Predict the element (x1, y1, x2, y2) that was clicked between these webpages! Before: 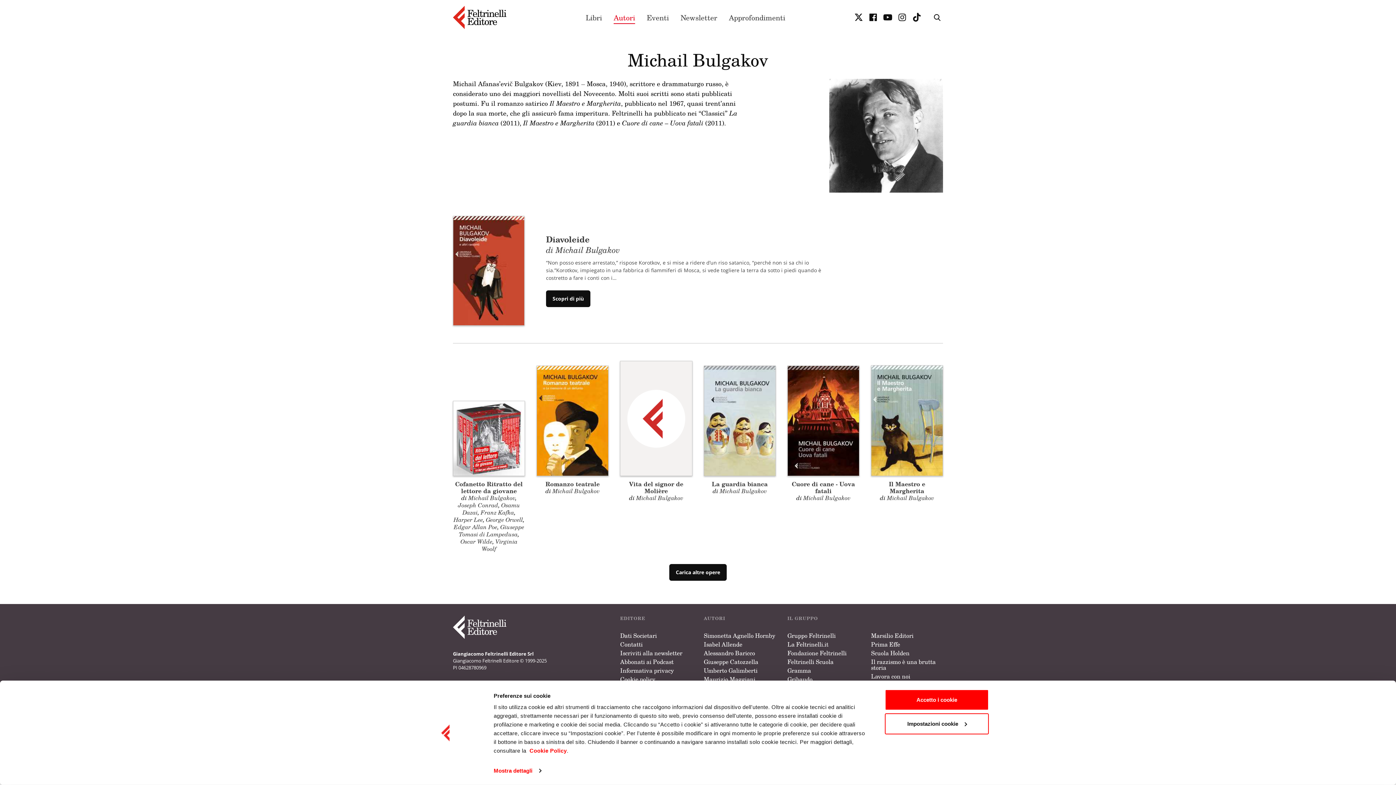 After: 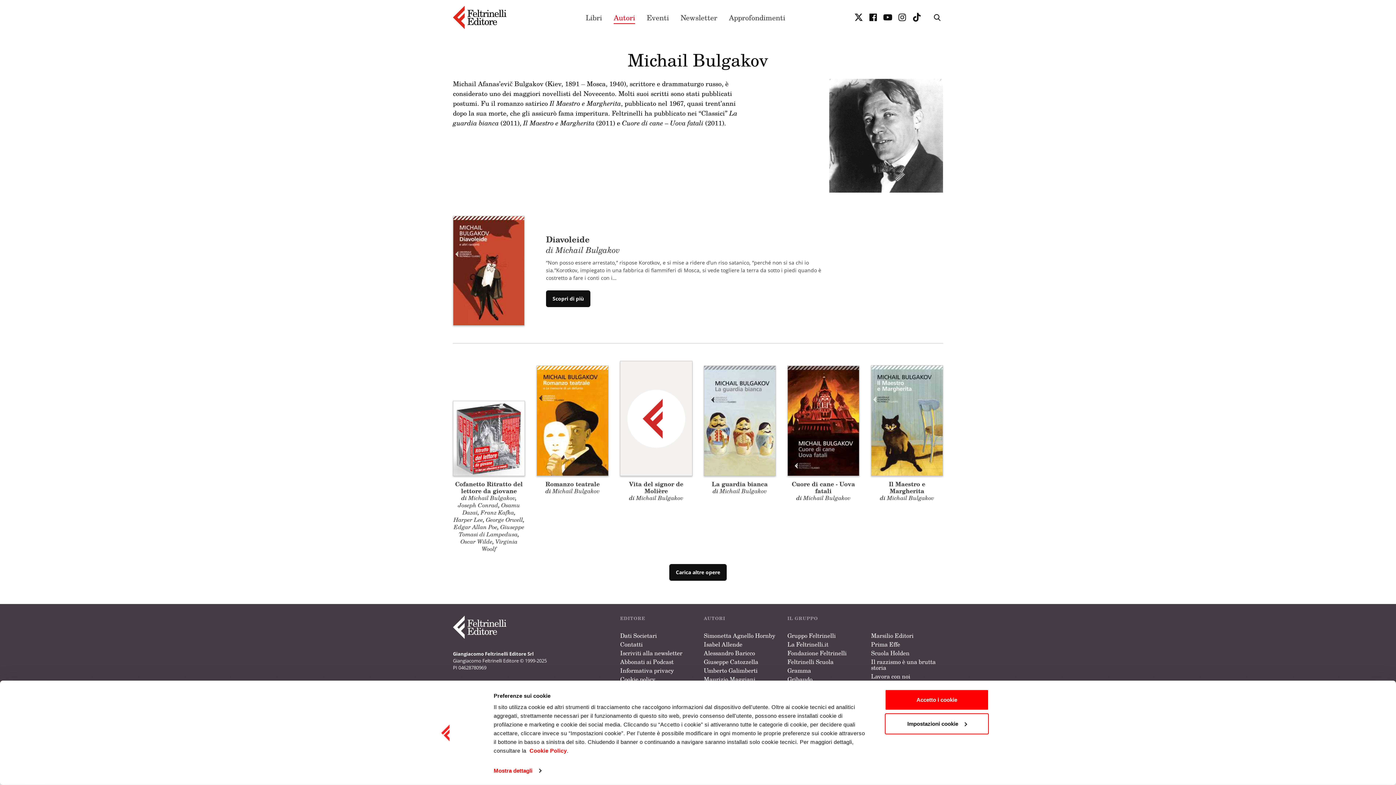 Action: bbox: (803, 493, 850, 502) label: Michail Bulgakov